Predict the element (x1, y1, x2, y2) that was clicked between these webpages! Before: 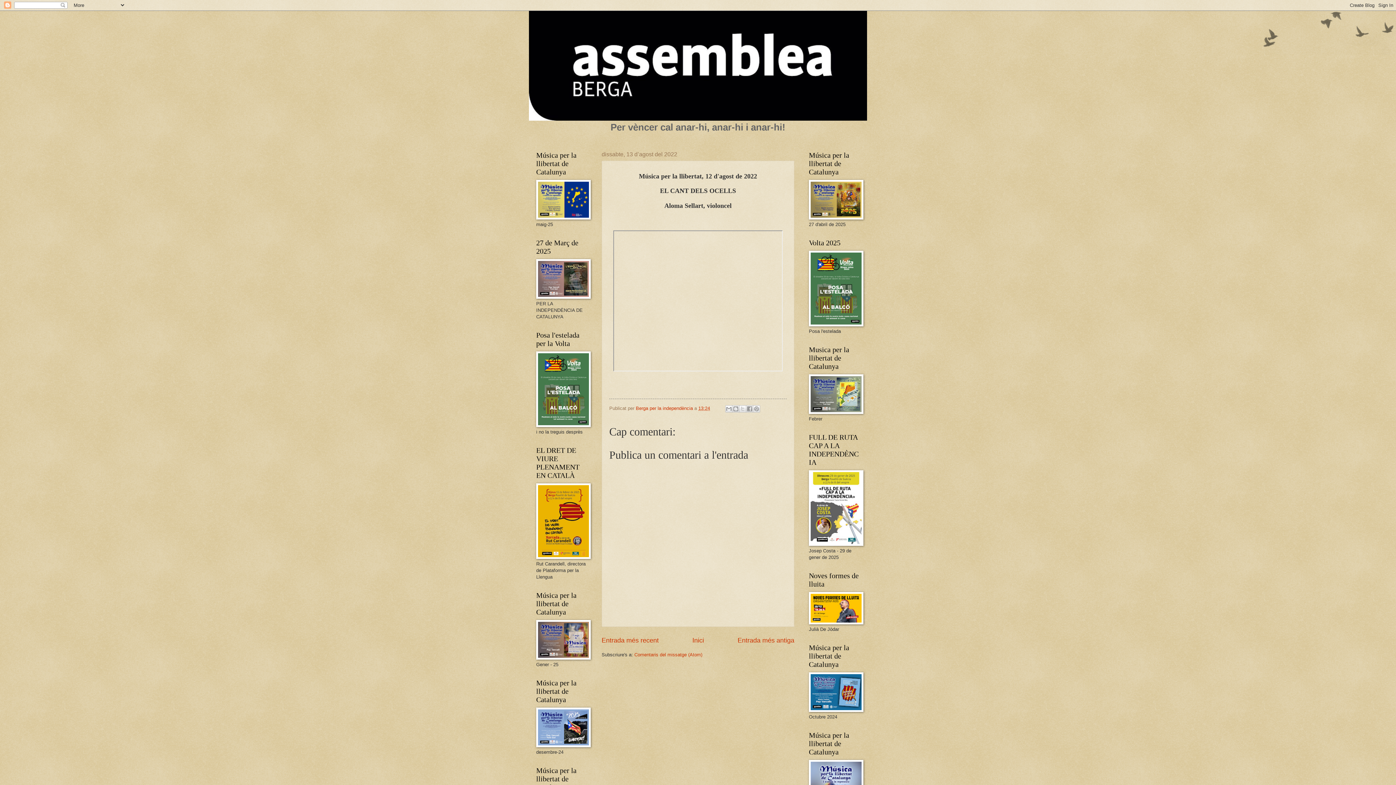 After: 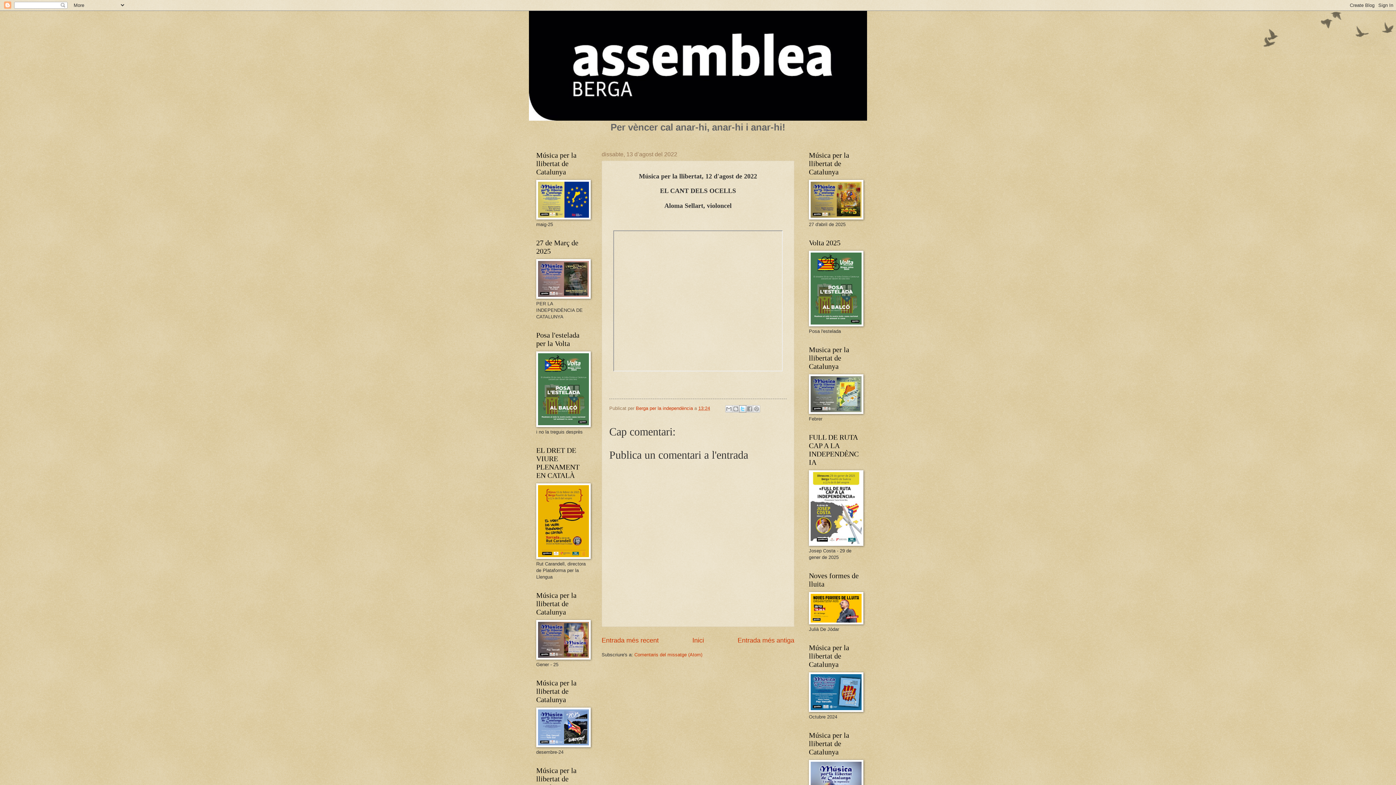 Action: label: Comparteix a X bbox: (739, 405, 746, 412)